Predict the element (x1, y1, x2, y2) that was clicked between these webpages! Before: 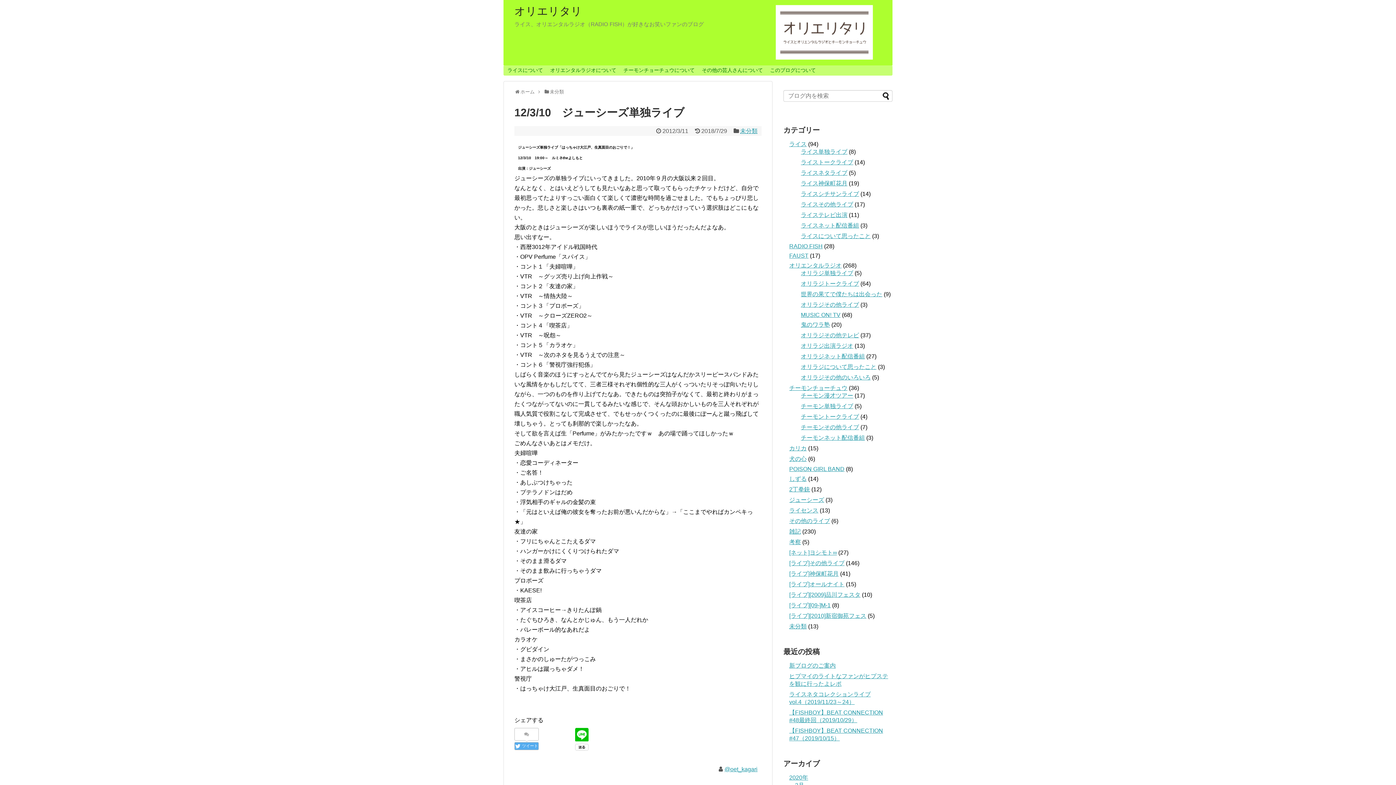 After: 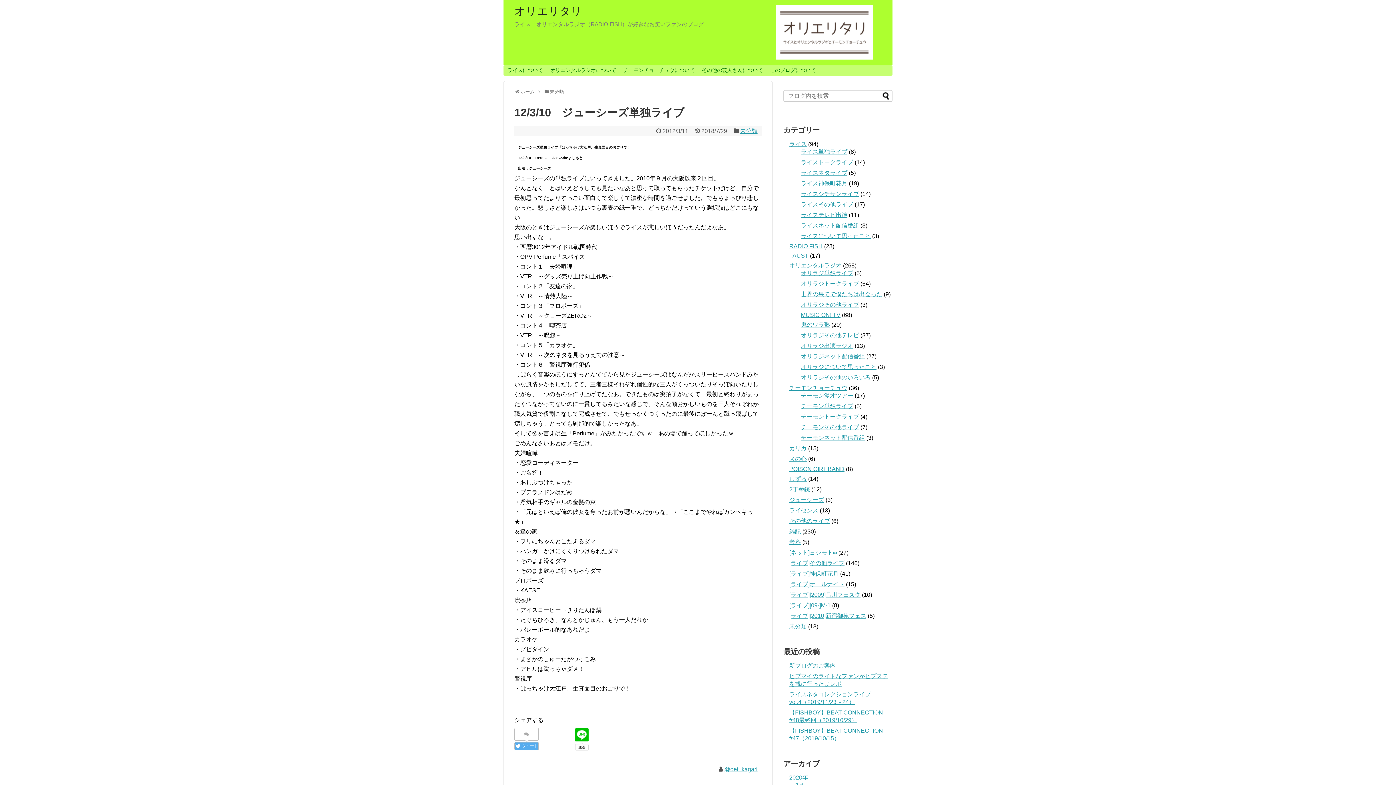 Action: bbox: (514, 728, 538, 740)